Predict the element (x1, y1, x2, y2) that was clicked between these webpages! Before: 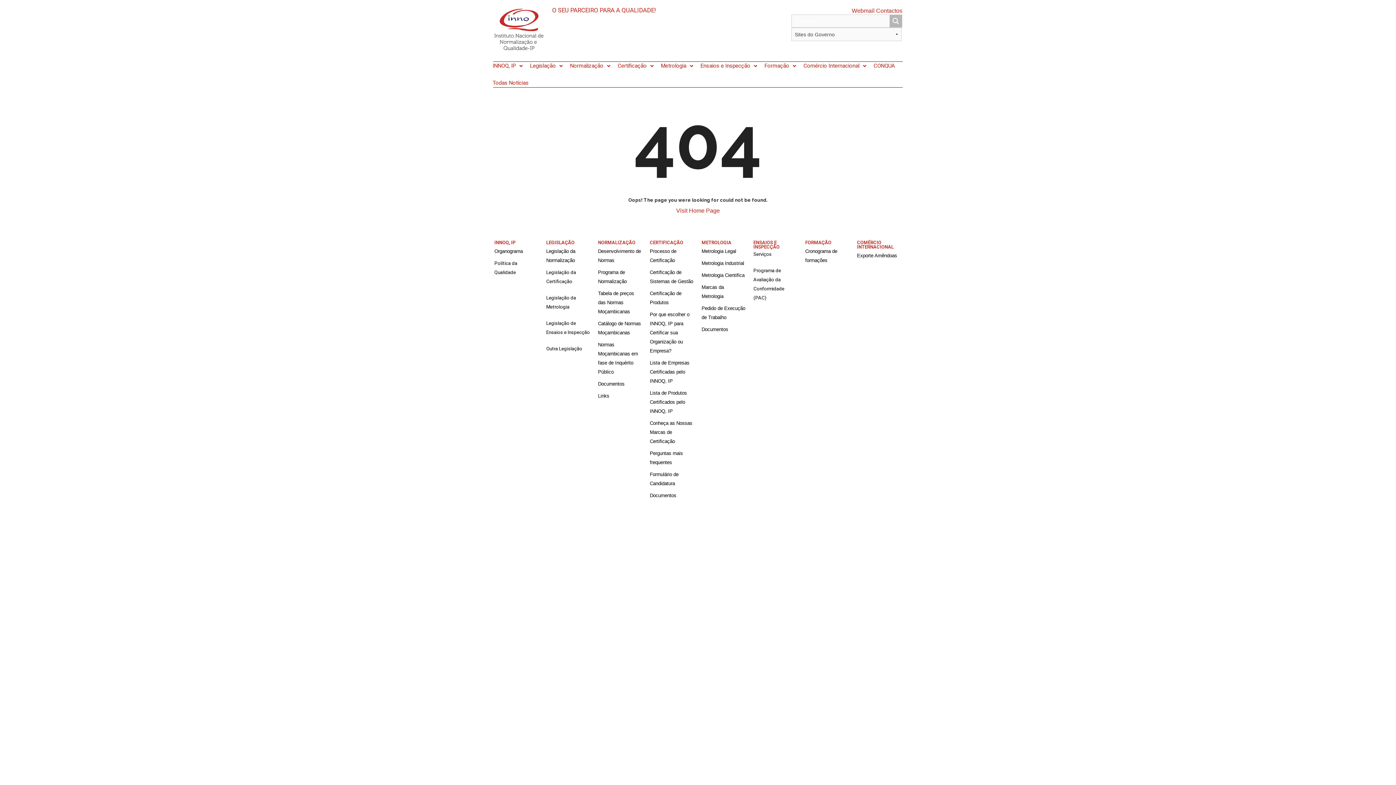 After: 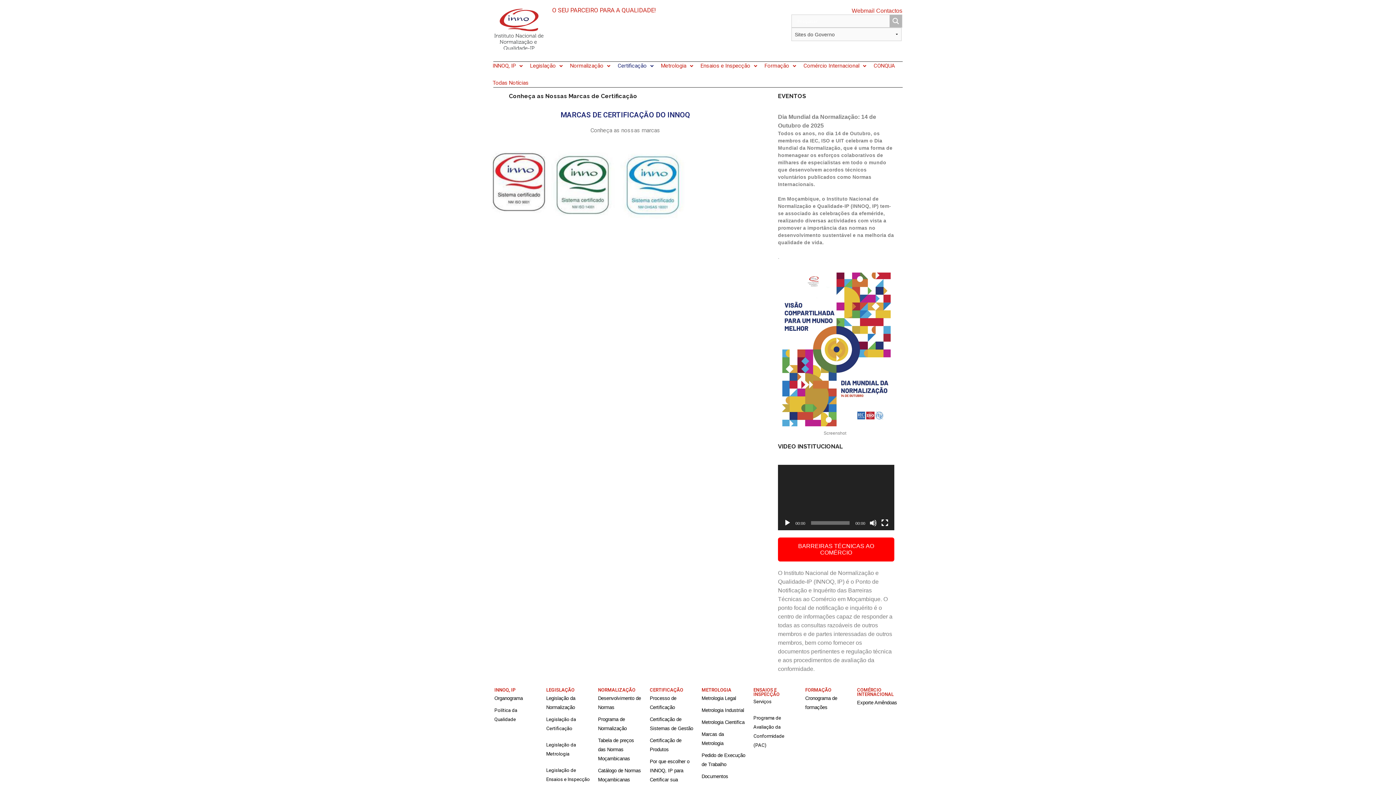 Action: bbox: (650, 420, 692, 444) label: Conheça as Nossas Marcas de Certificação